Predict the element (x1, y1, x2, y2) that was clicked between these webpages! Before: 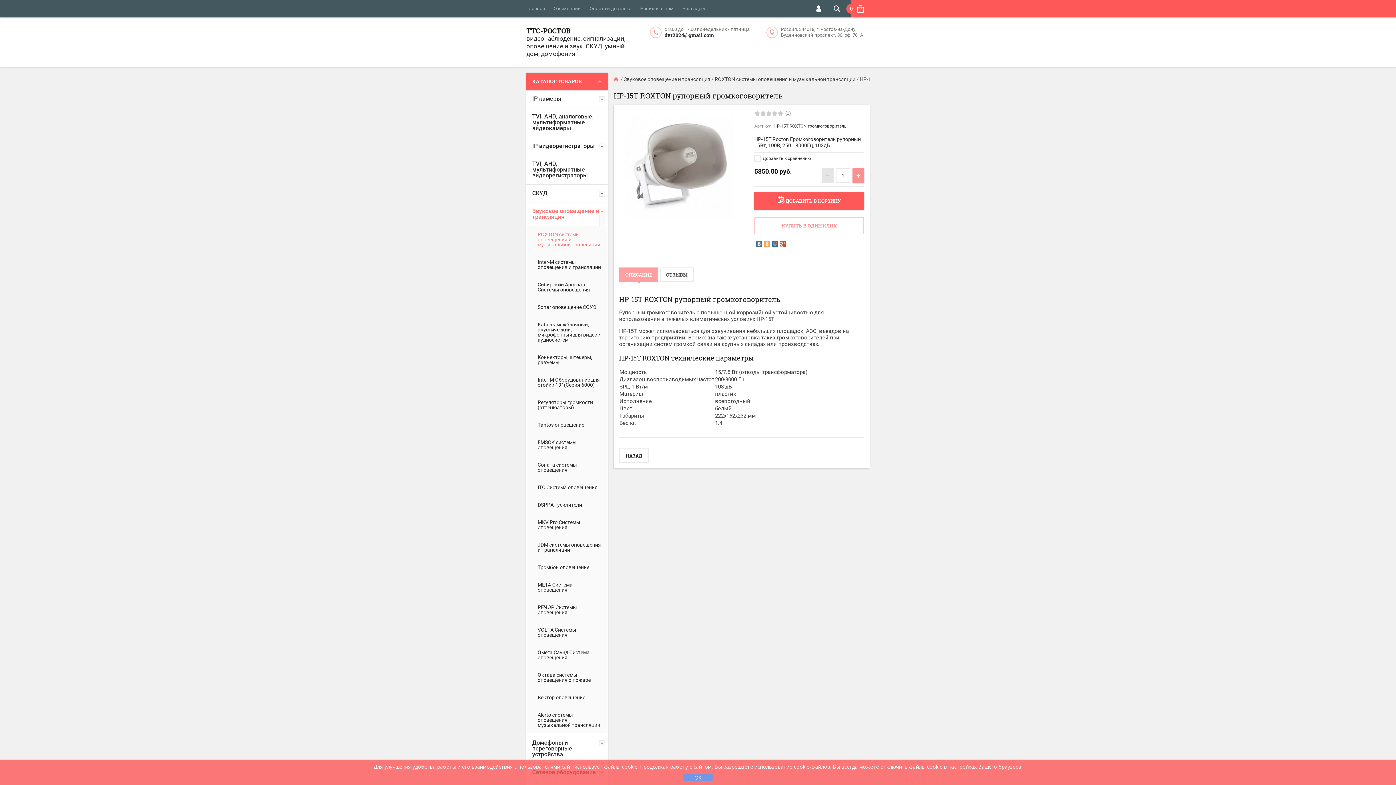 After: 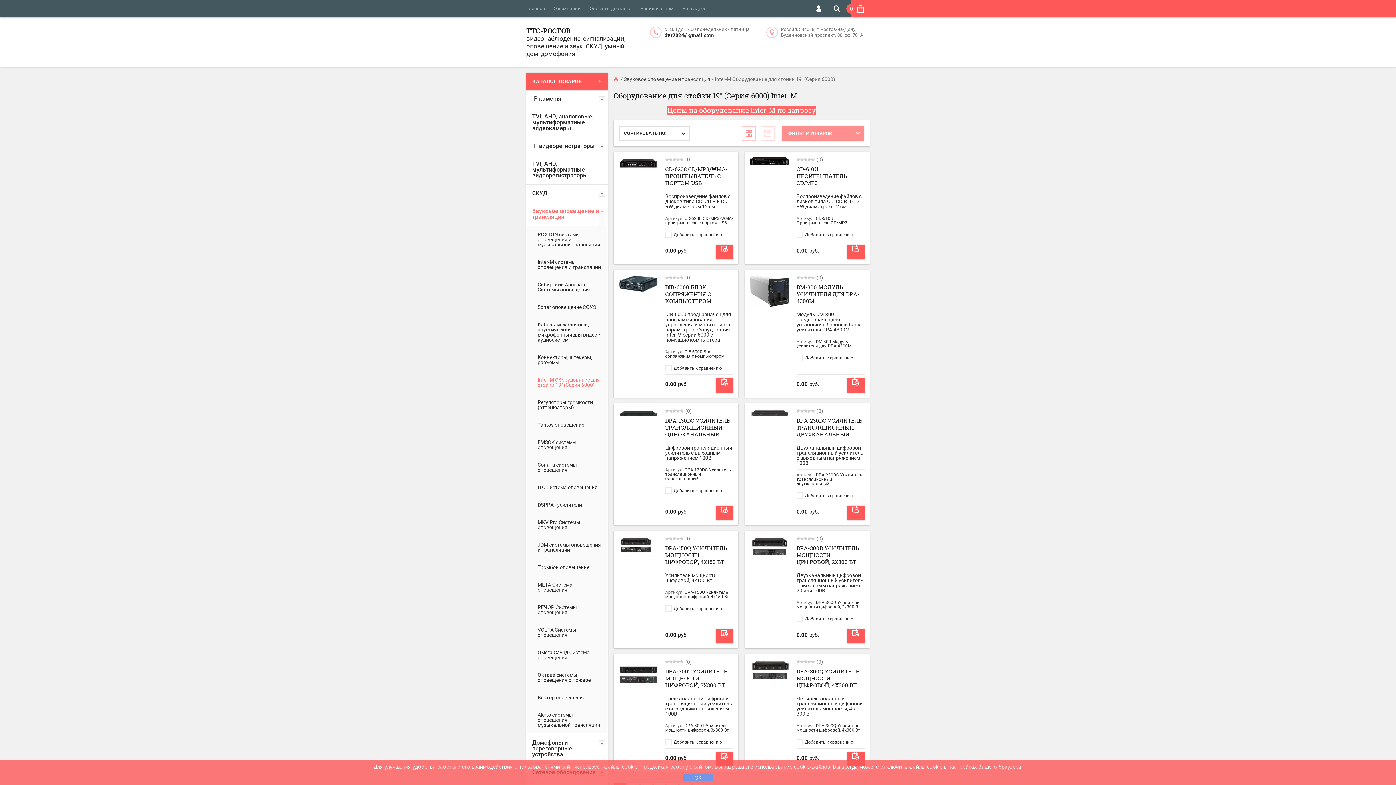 Action: bbox: (532, 371, 608, 393) label: Inter-M Оборудование для стойки 19" (Серия 6000)